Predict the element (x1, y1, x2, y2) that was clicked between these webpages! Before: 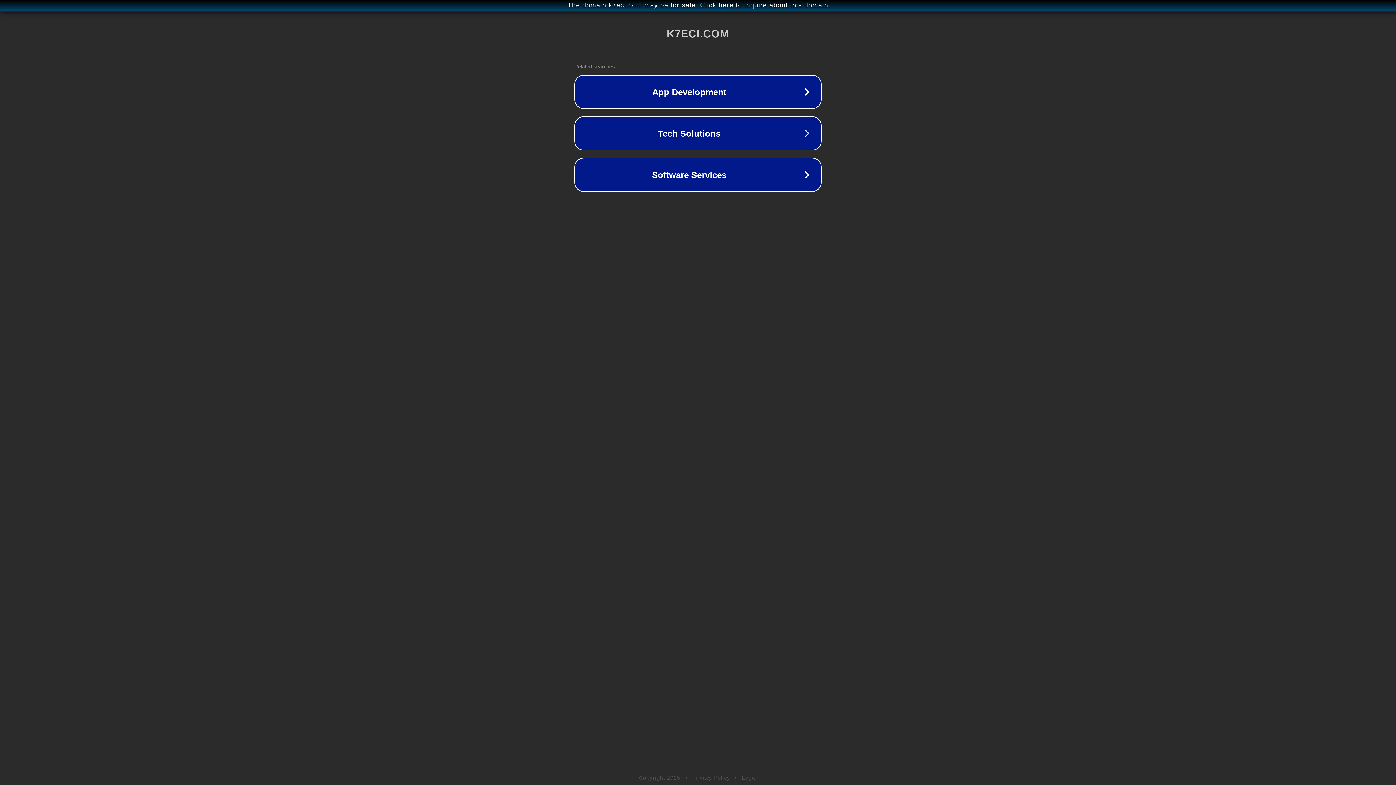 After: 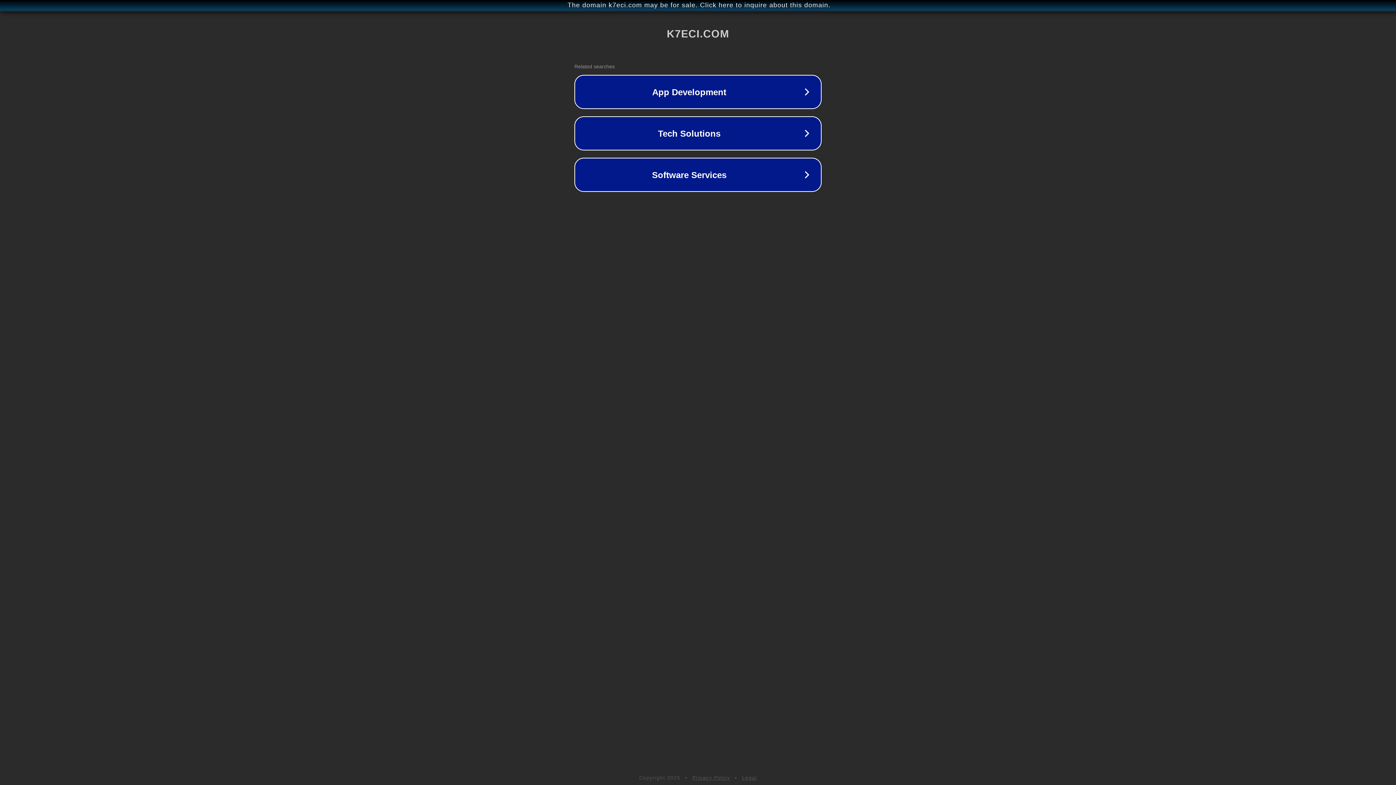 Action: bbox: (742, 775, 757, 781) label: Legal